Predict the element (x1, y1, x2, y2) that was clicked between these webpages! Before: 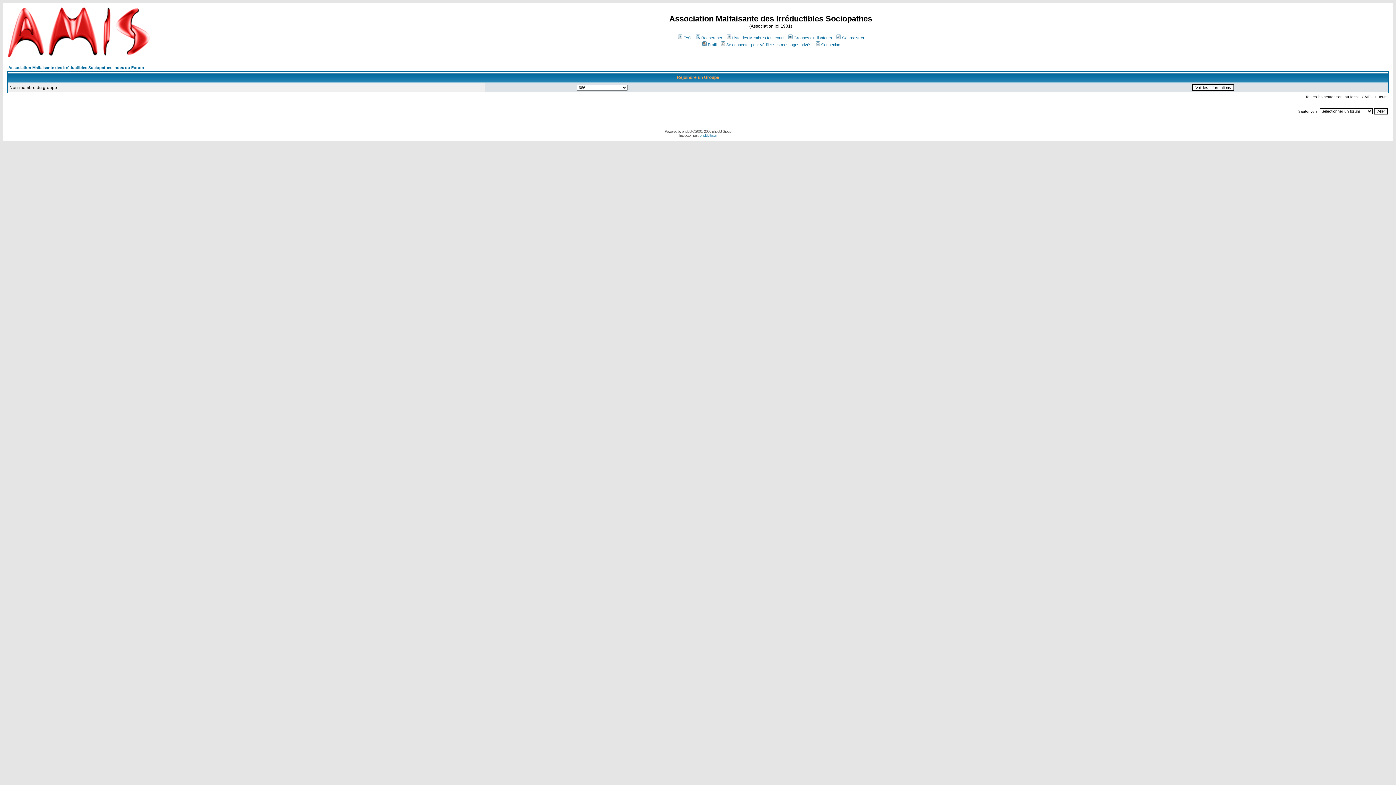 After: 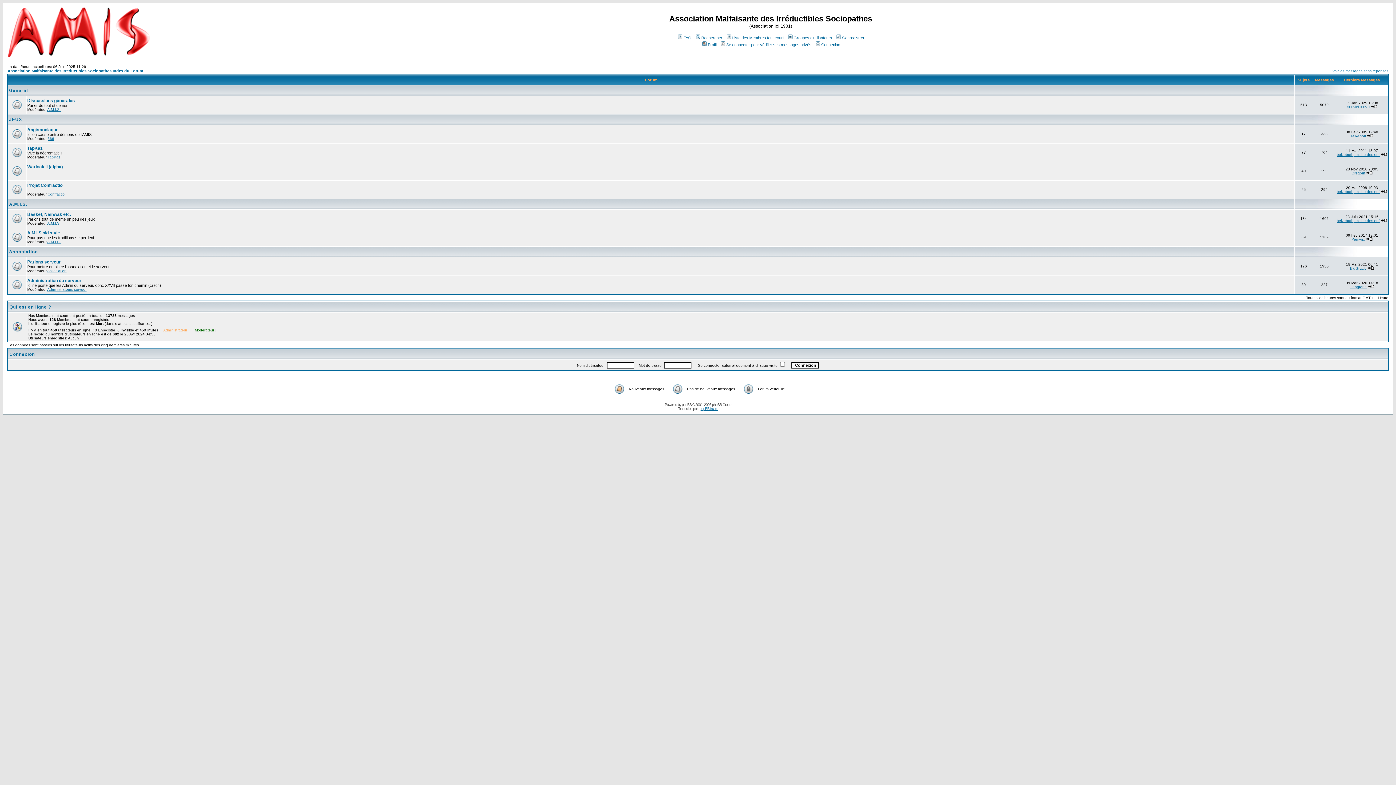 Action: label: Association Malfaisante des Irréductibles Sociopathes Index du Forum bbox: (8, 65, 144, 69)